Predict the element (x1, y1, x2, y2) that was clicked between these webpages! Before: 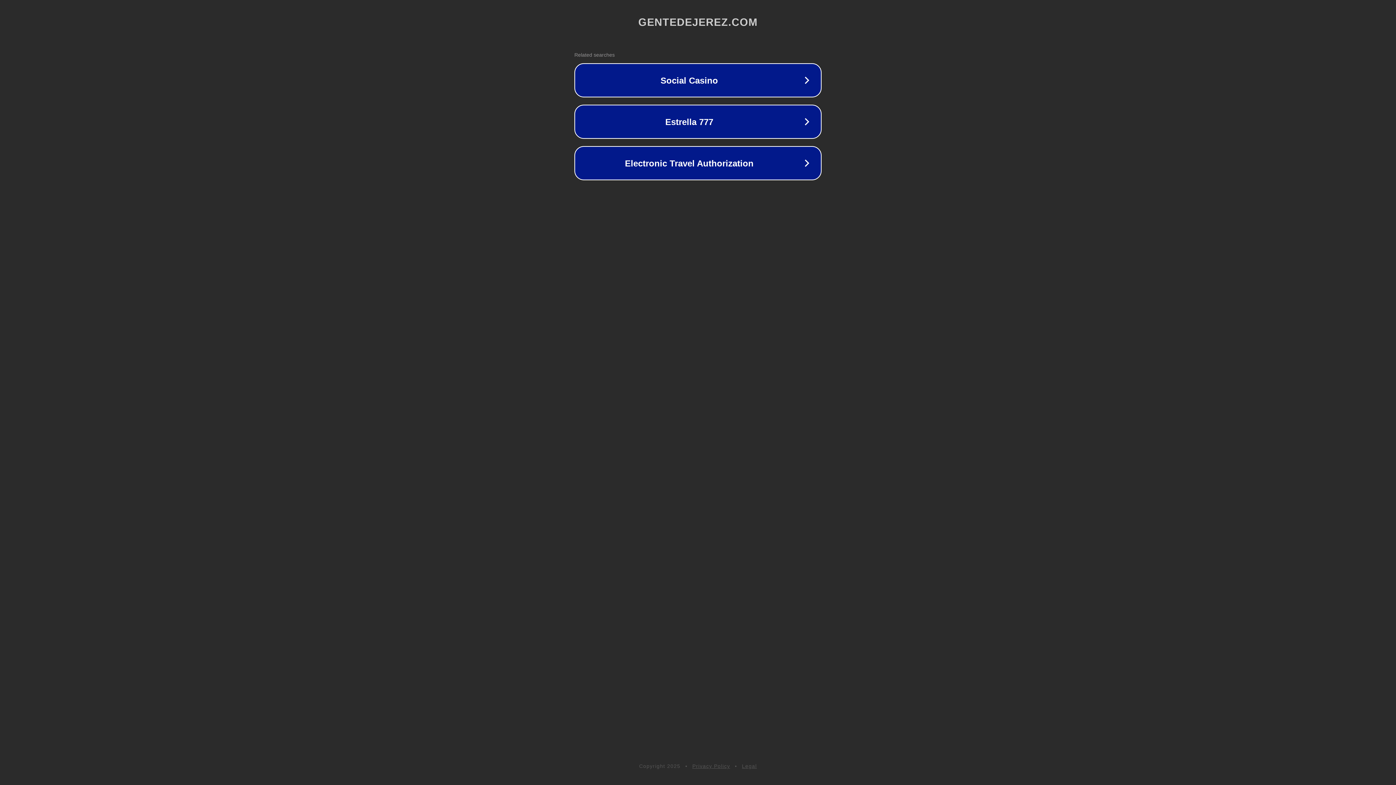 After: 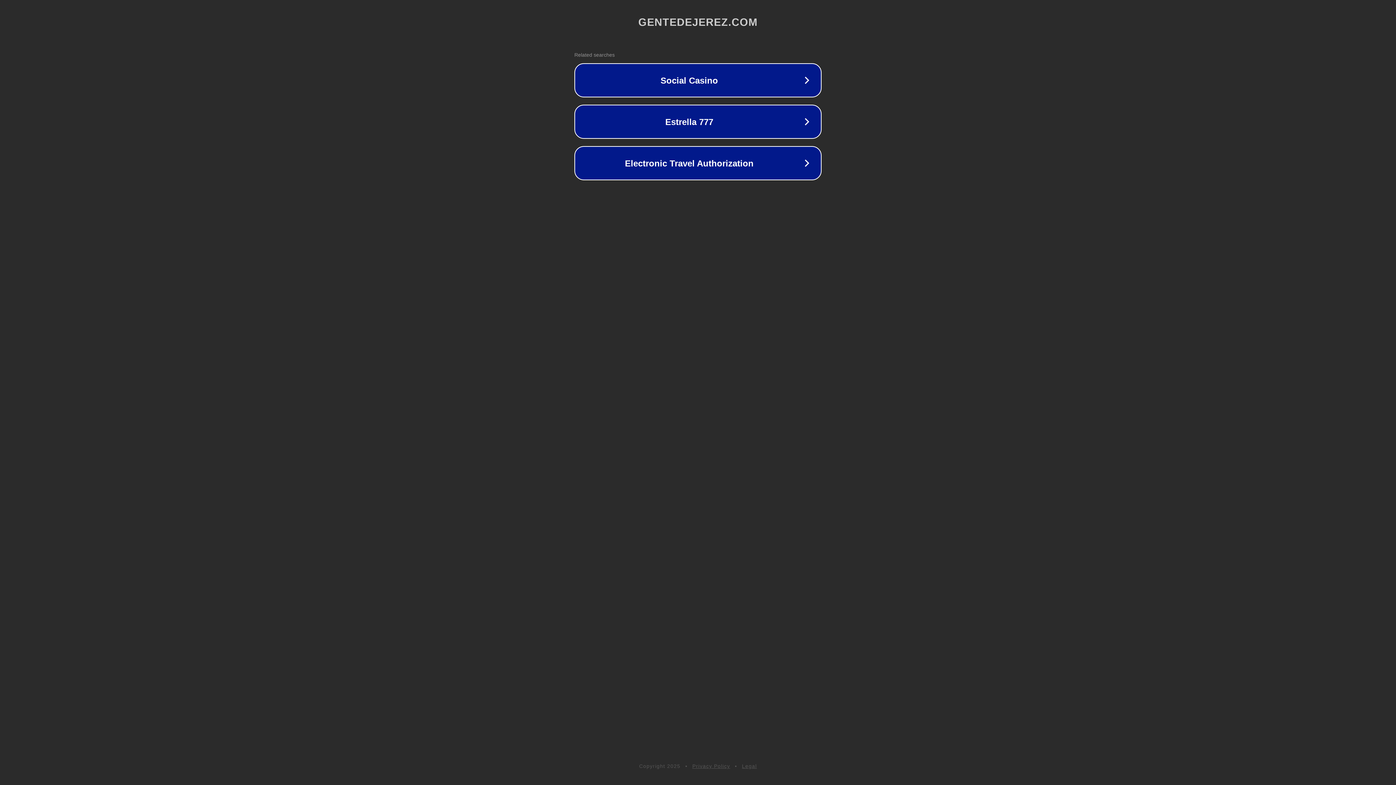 Action: bbox: (742, 763, 757, 769) label: Legal